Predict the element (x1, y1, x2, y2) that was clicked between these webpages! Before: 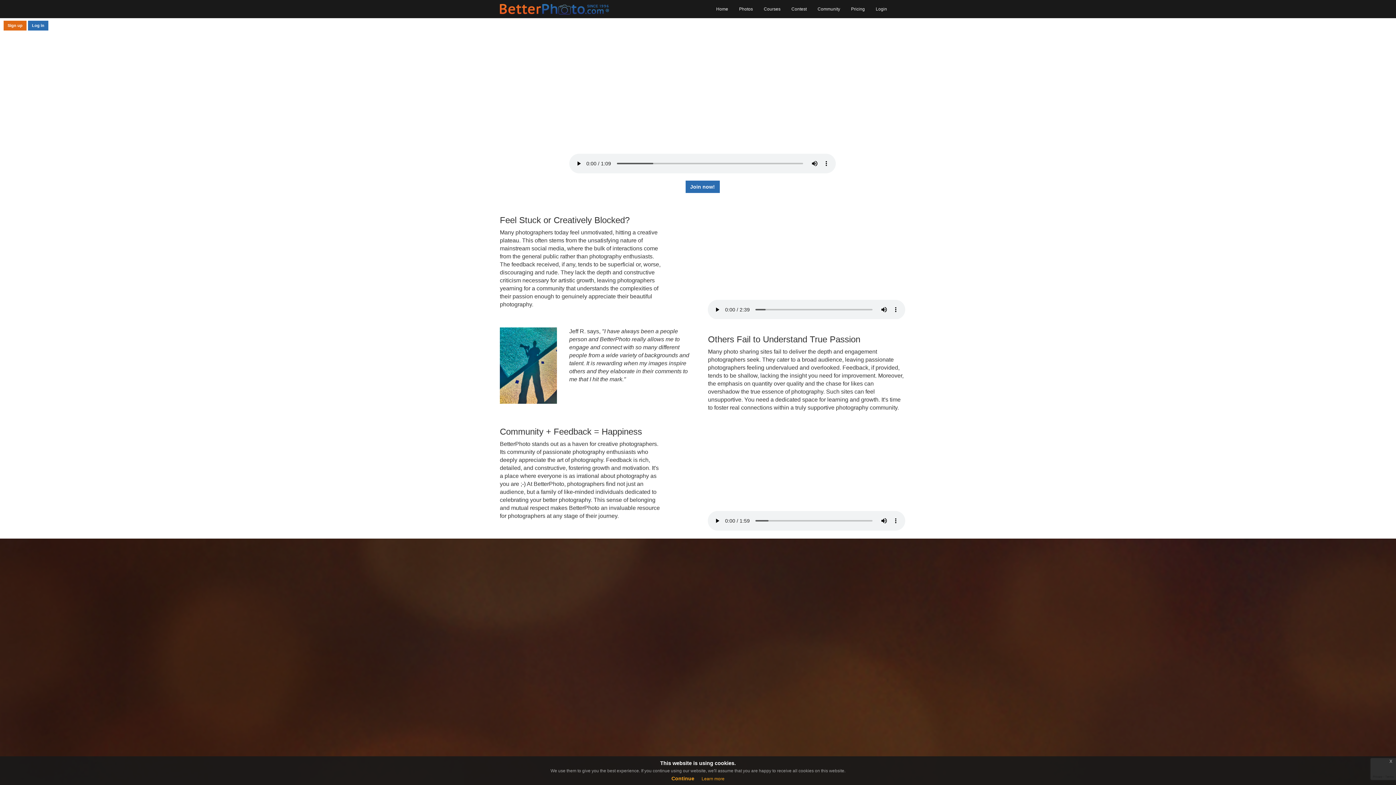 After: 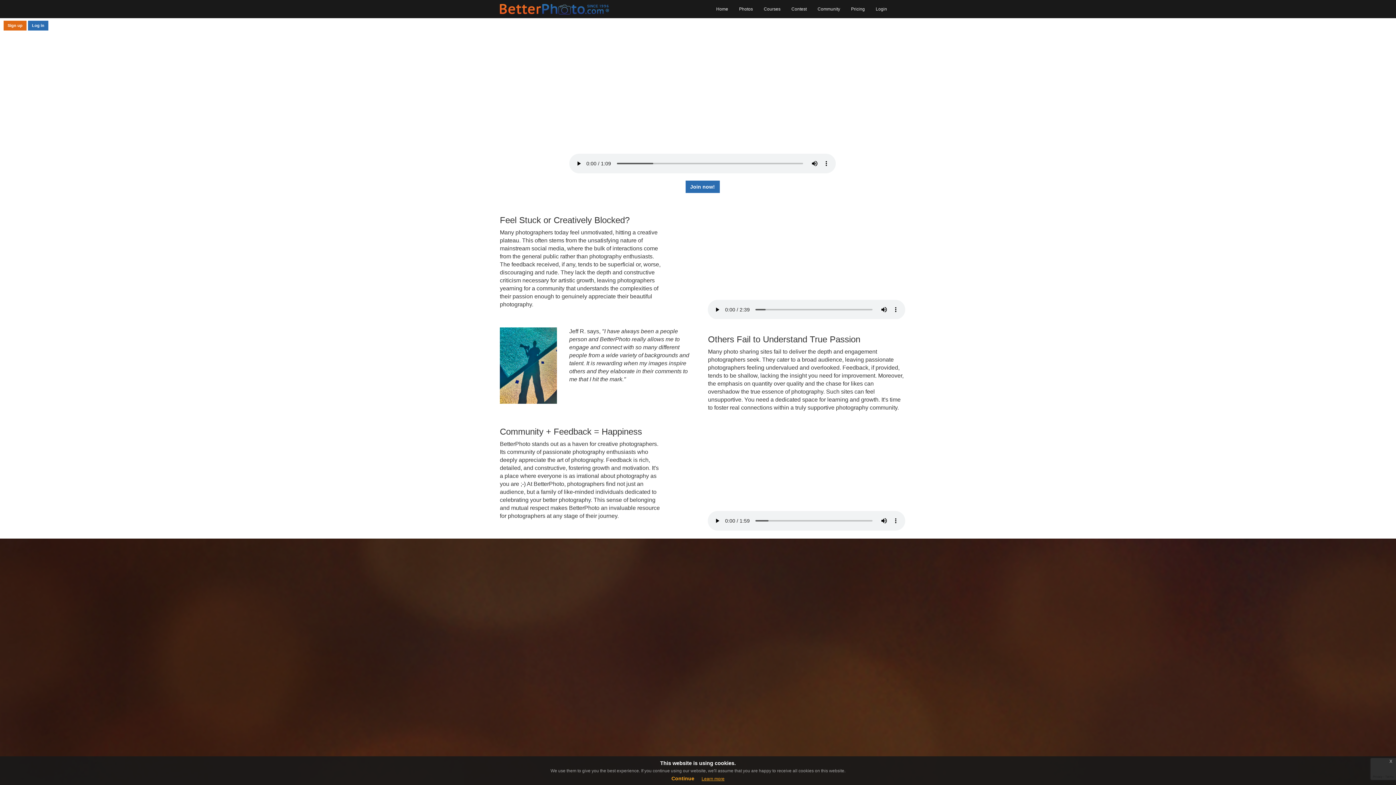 Action: label: Learn more bbox: (701, 776, 724, 781)